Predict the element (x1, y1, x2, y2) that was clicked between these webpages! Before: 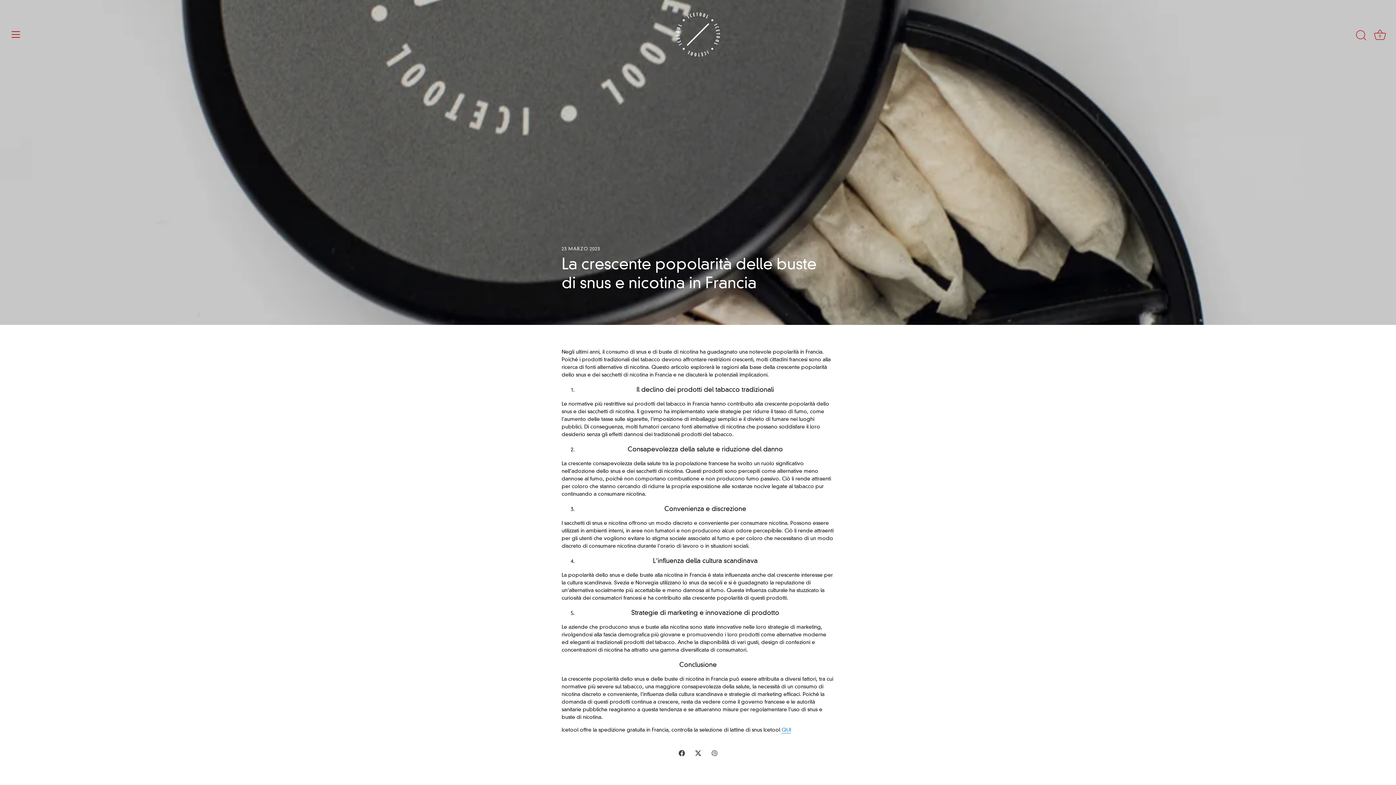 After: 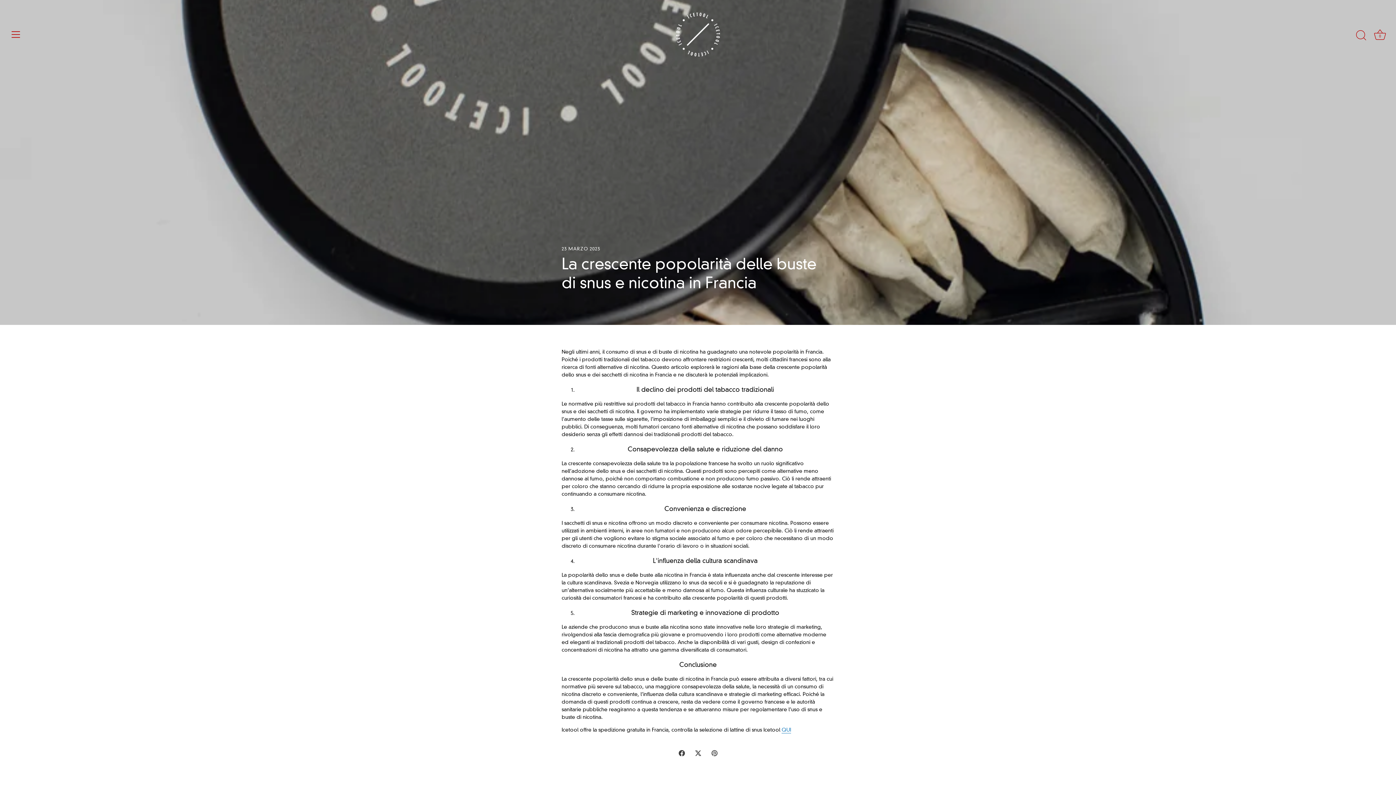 Action: bbox: (711, 749, 717, 756) label: Condividi su Pinterest